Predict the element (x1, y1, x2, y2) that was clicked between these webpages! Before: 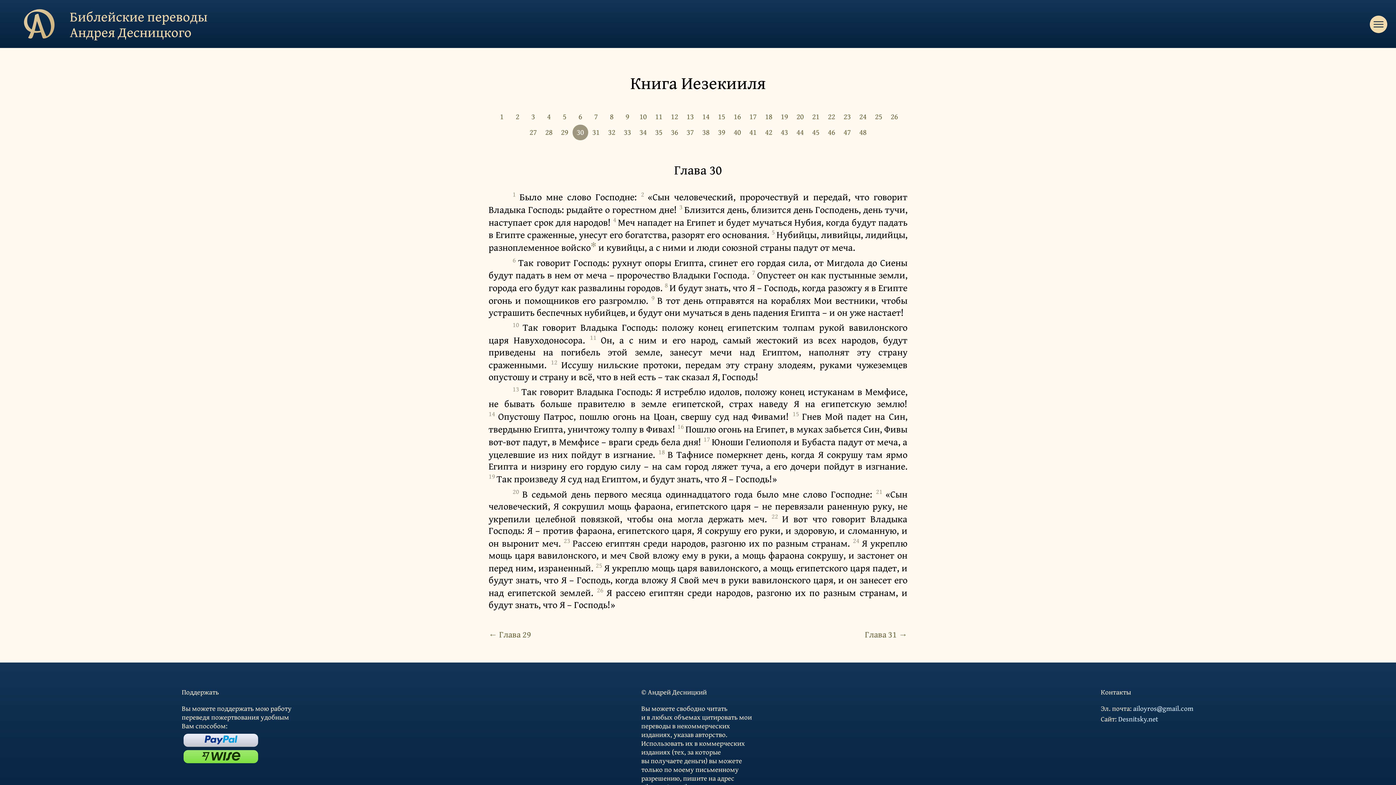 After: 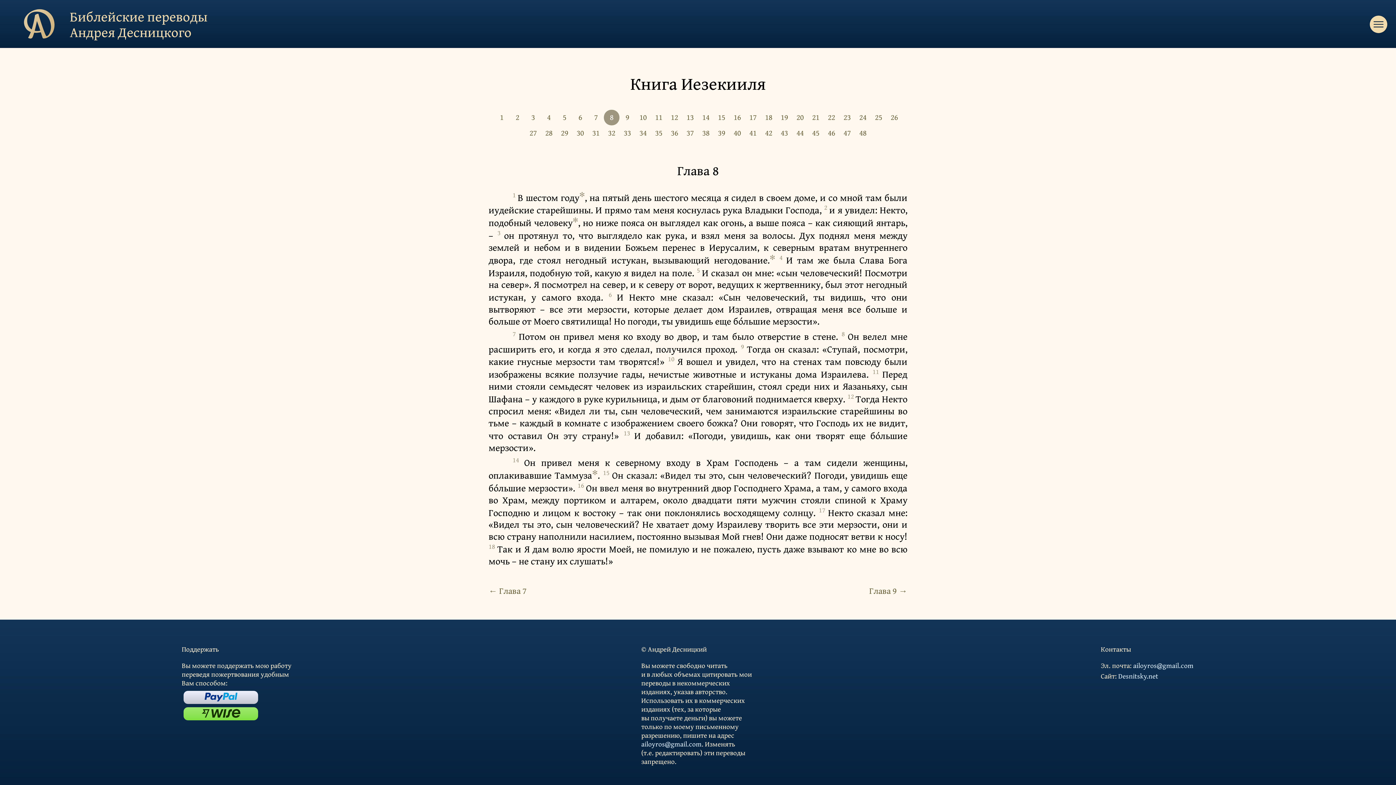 Action: bbox: (603, 109, 619, 124) label: 8